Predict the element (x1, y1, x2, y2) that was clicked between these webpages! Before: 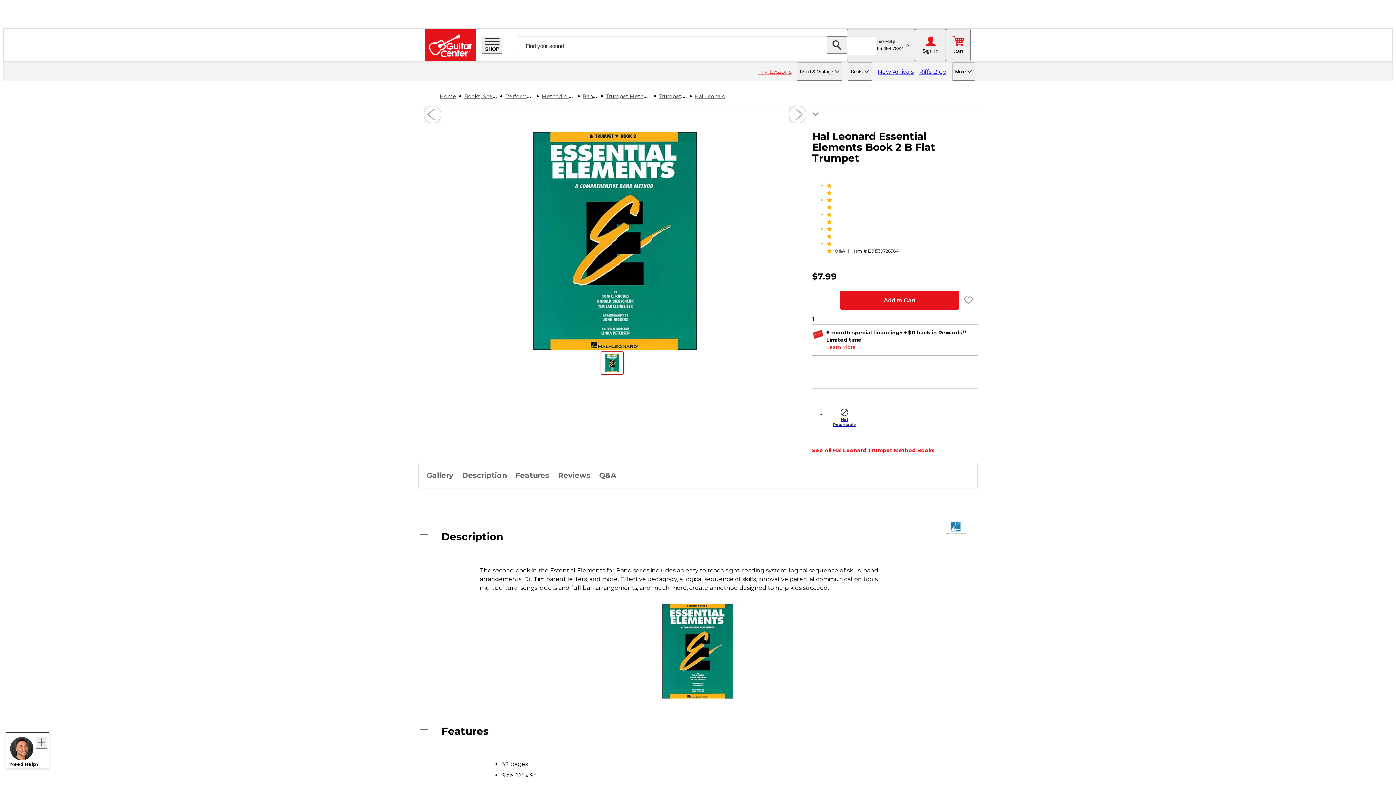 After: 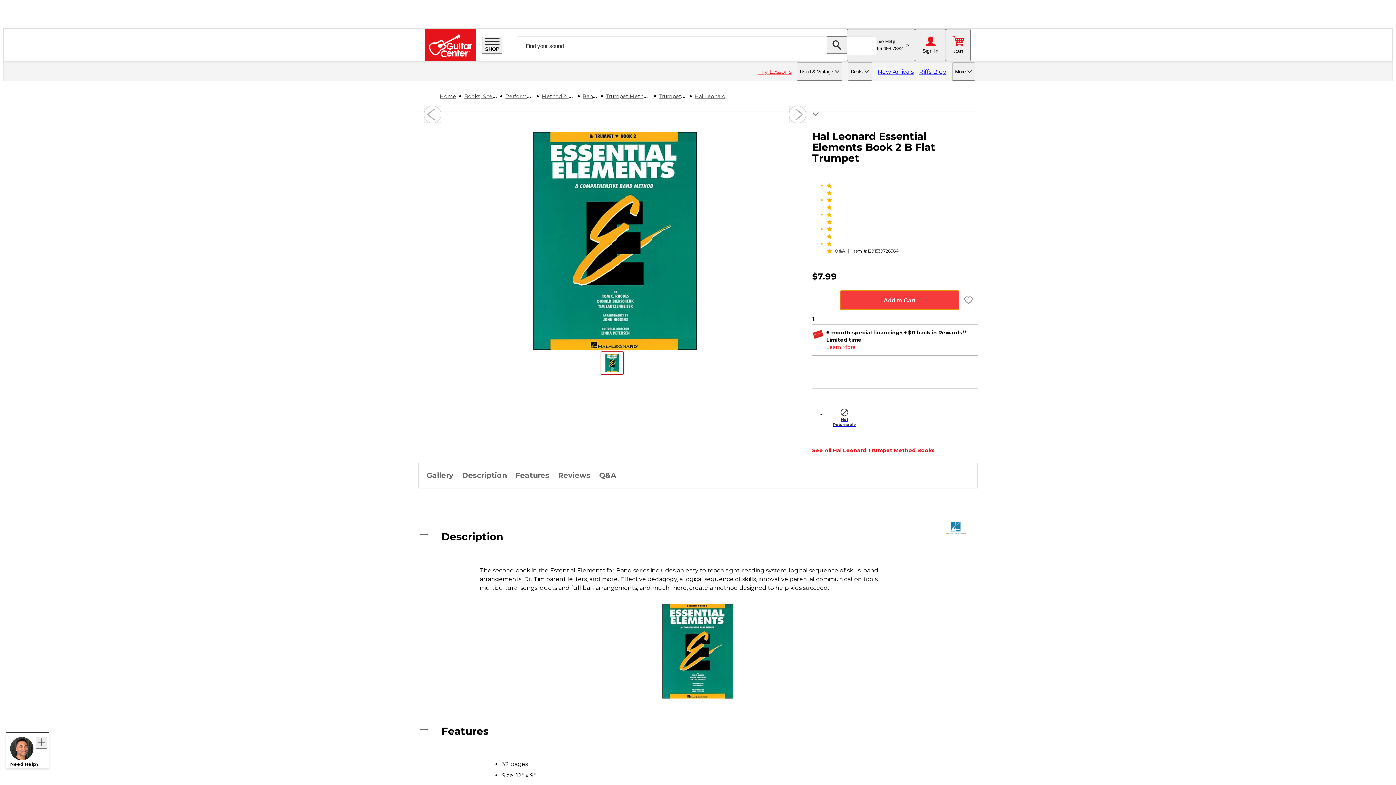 Action: bbox: (840, 290, 959, 309) label: Add to Cart